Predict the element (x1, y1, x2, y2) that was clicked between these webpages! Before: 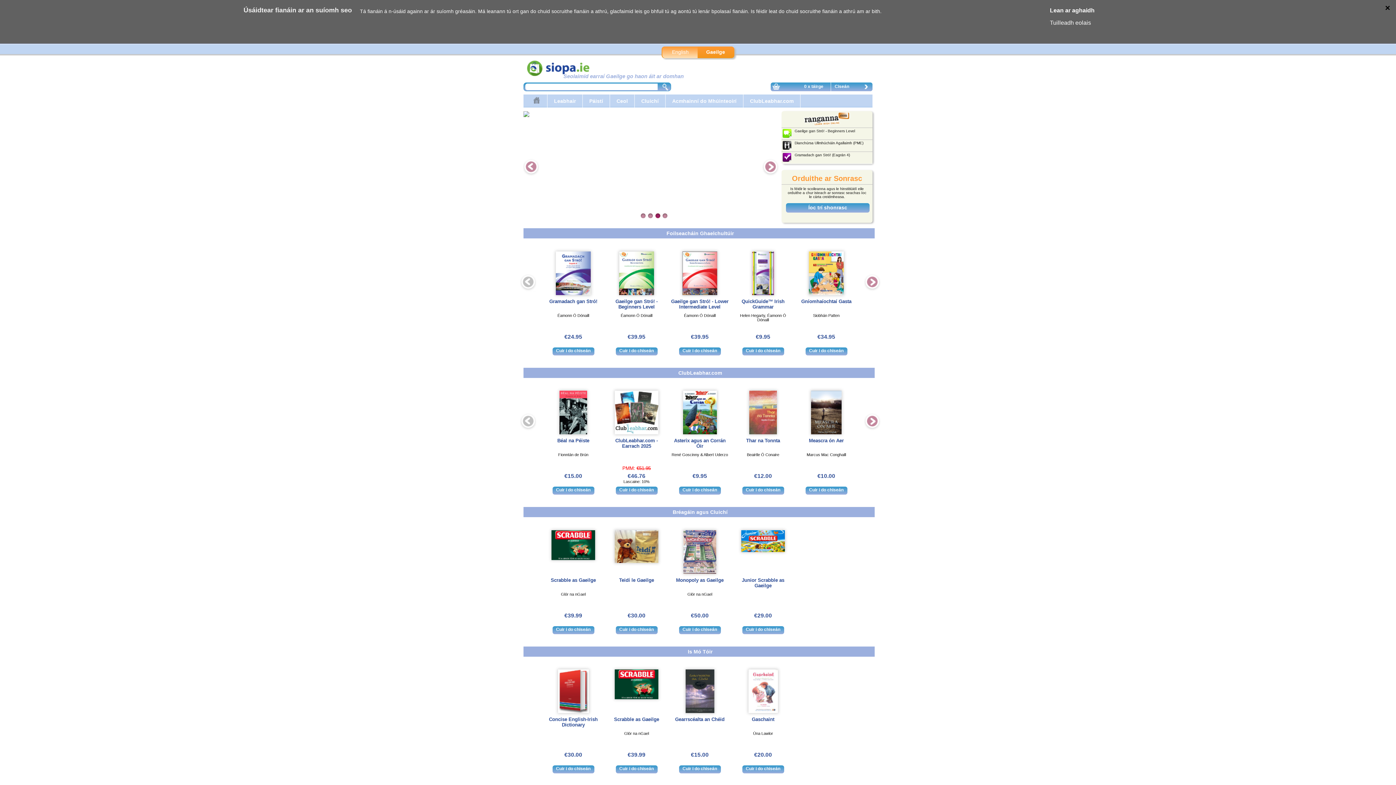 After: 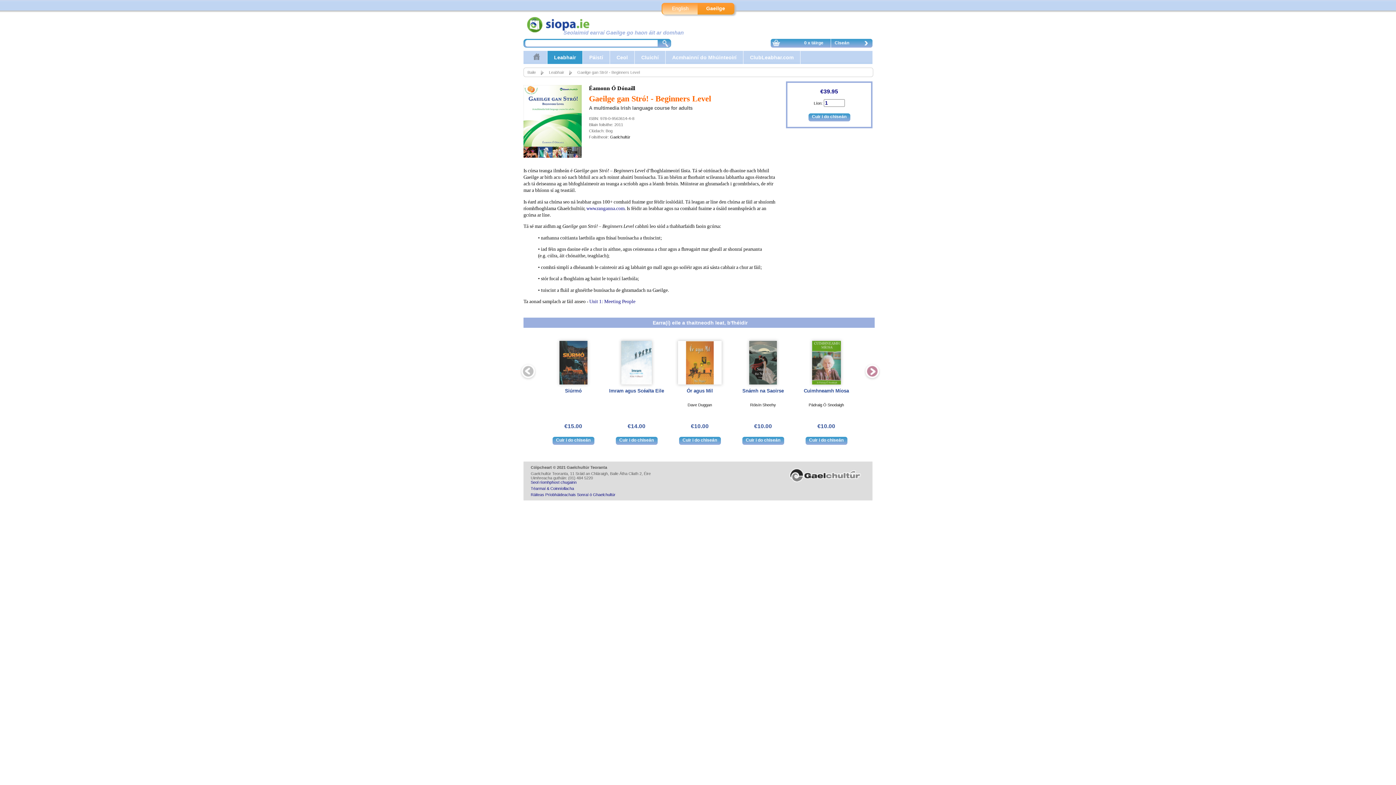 Action: bbox: (615, 298, 657, 309) label: Gaeilge gan Stró! - Beginners Level